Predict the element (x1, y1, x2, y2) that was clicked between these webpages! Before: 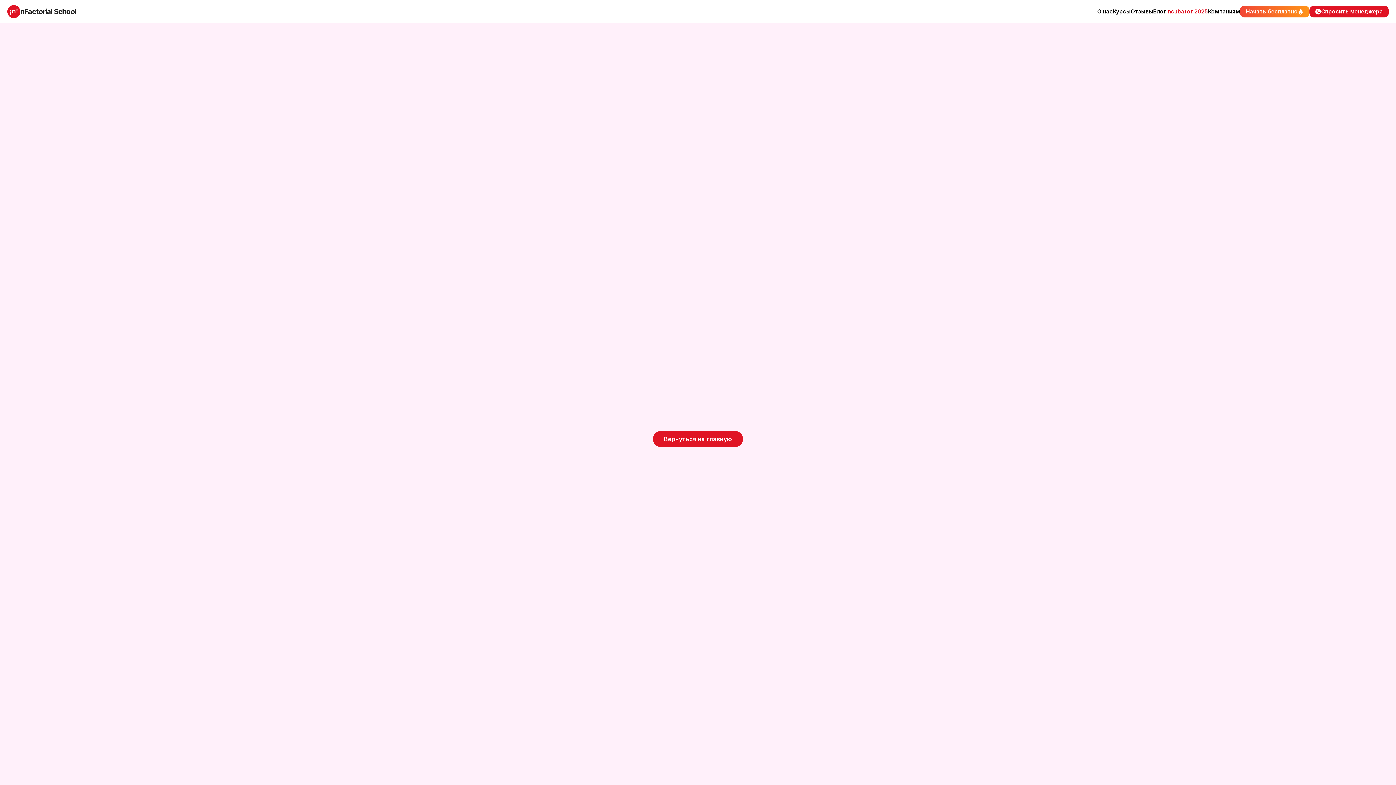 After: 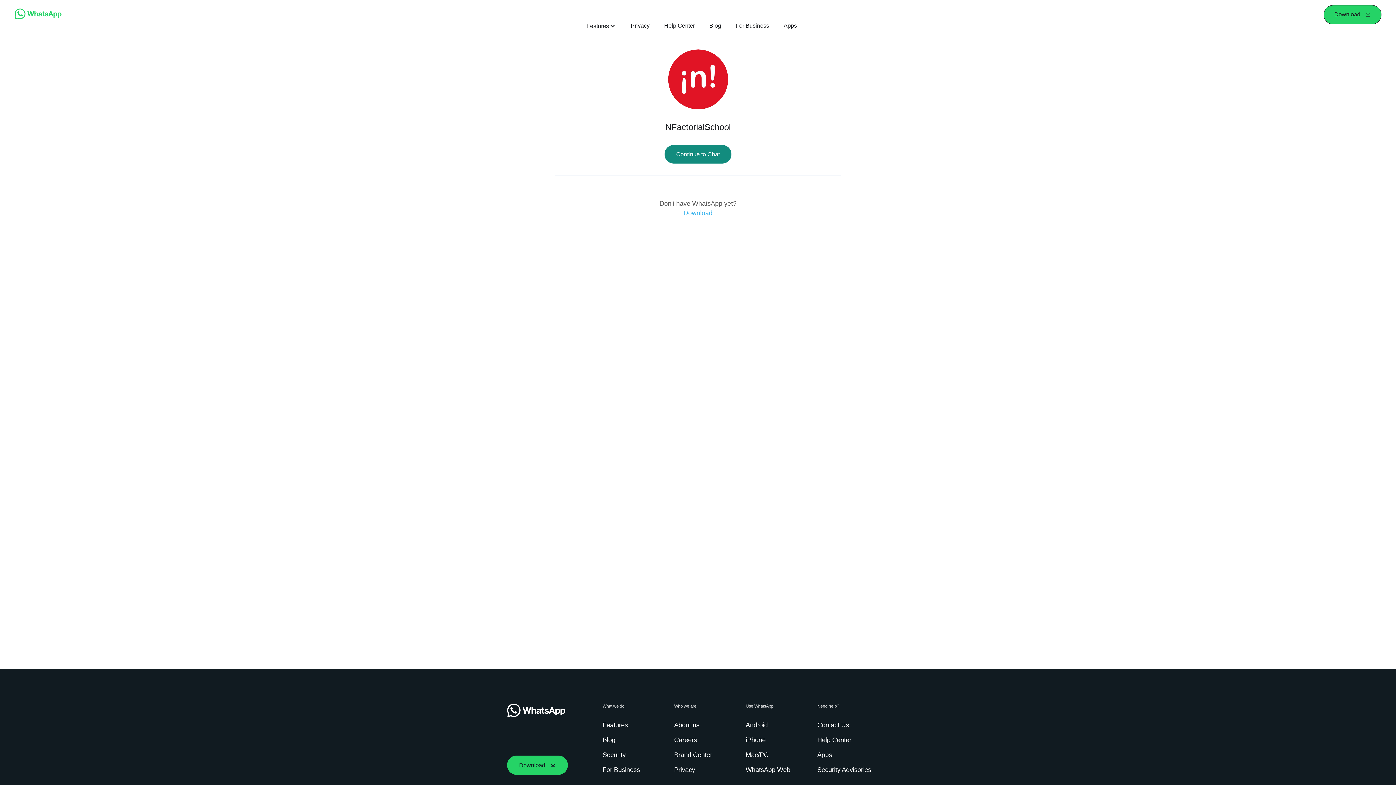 Action: bbox: (1309, 5, 1389, 17) label: Cпросить менеджера